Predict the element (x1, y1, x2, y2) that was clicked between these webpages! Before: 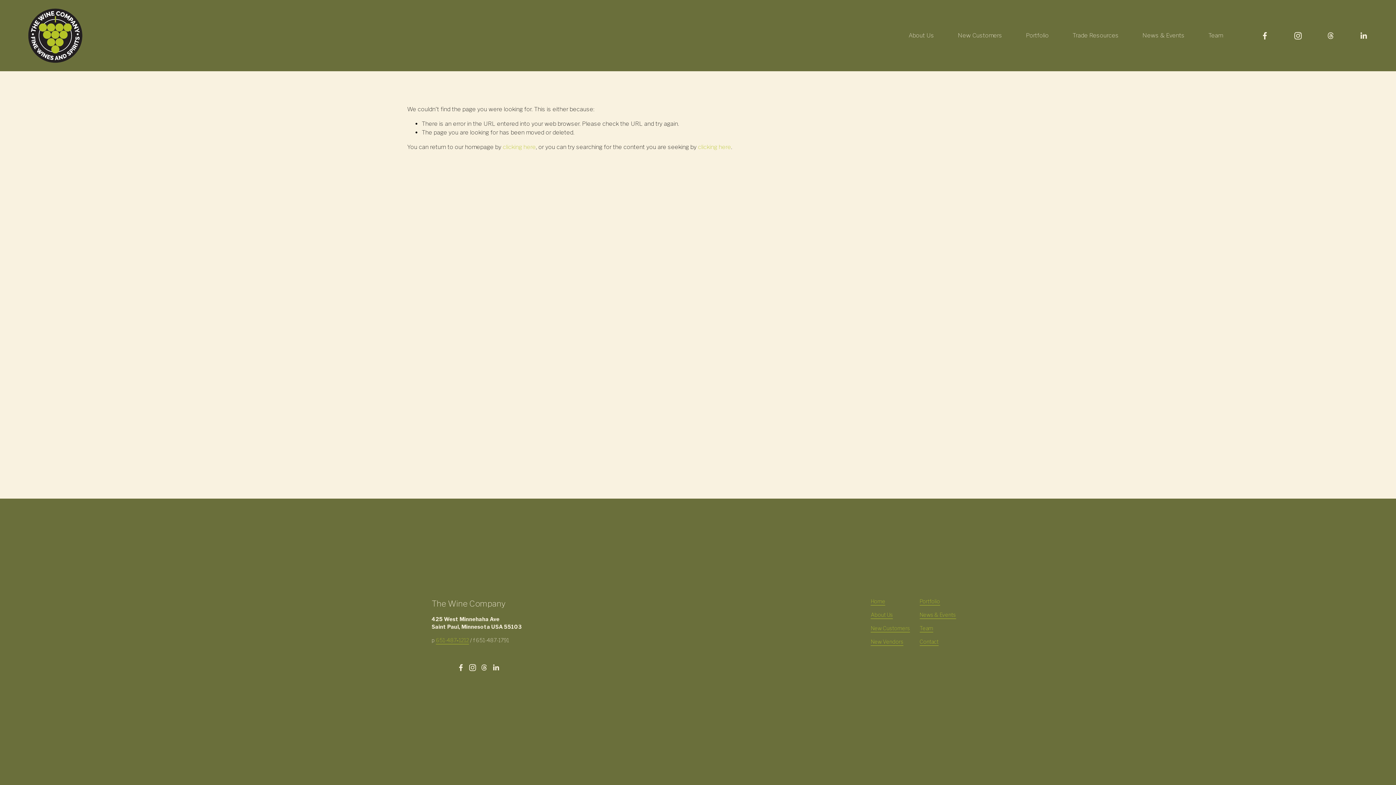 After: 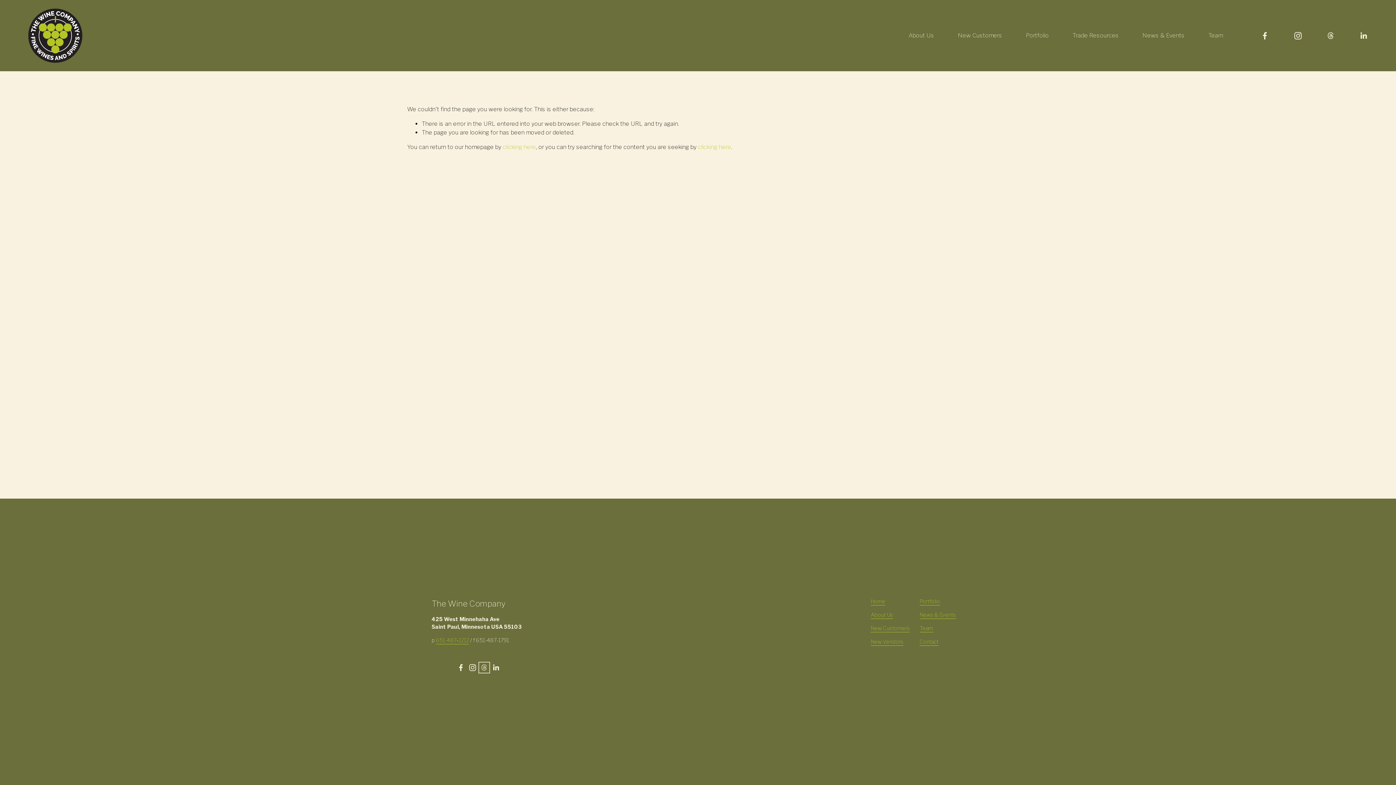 Action: bbox: (480, 664, 487, 671) label: Threads